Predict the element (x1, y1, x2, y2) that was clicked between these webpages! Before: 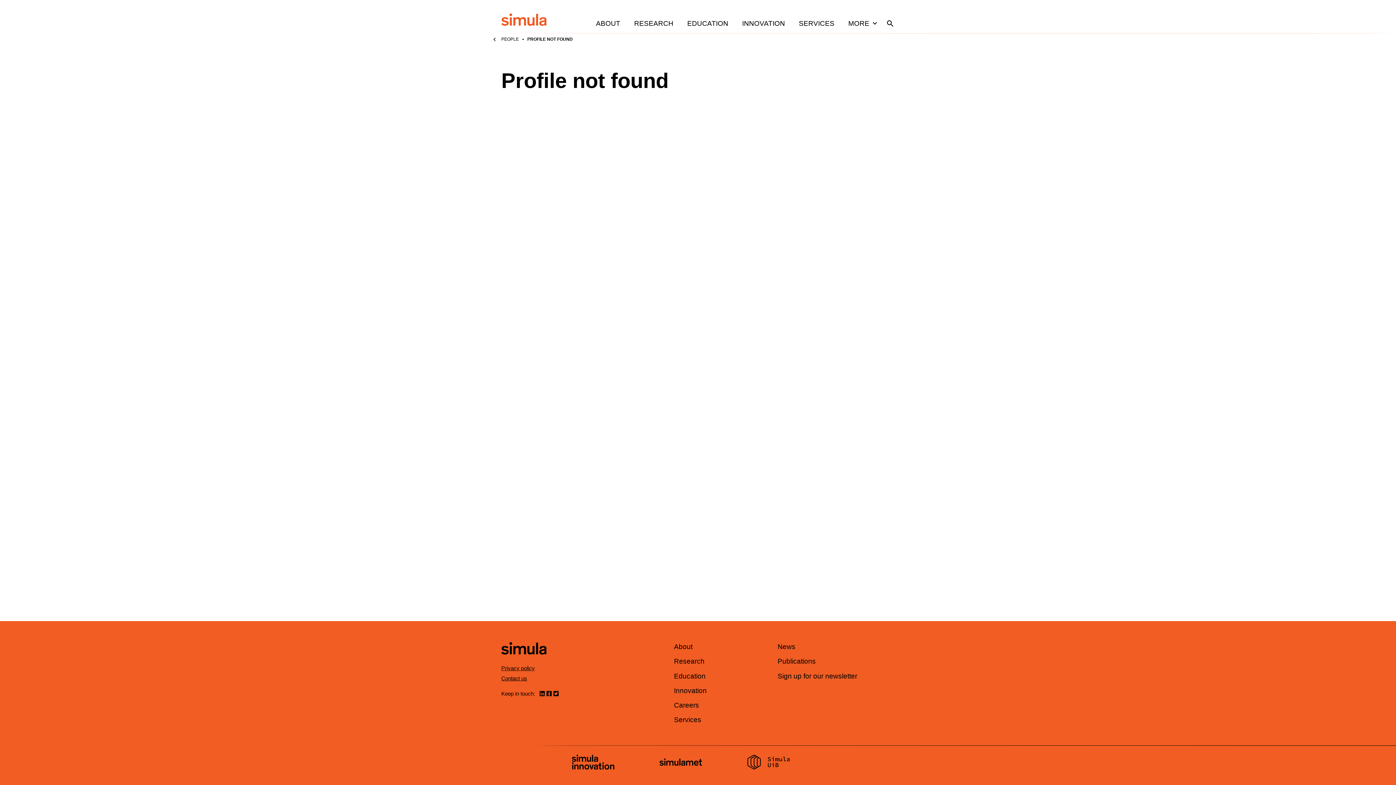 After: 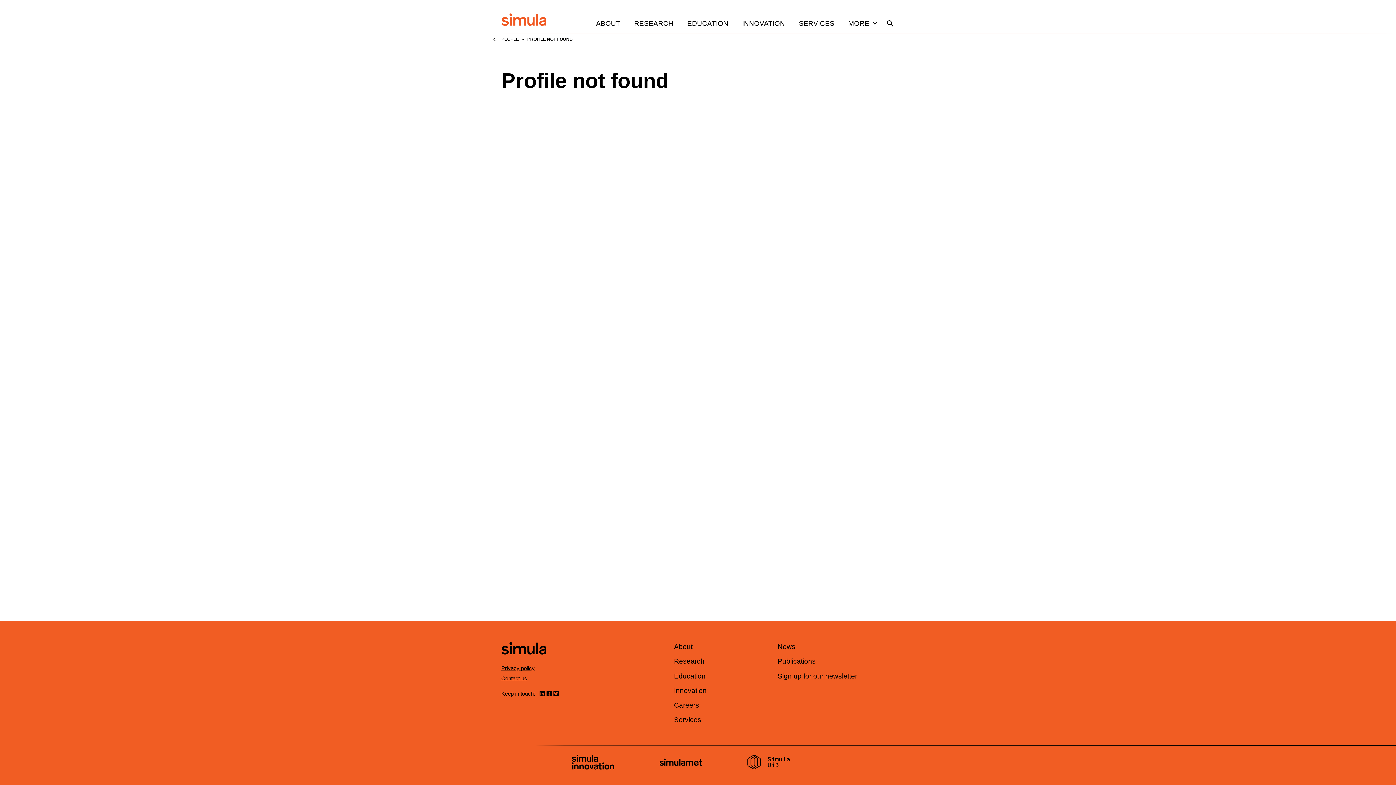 Action: label: Visit us on facebook bbox: (545, 690, 552, 697)